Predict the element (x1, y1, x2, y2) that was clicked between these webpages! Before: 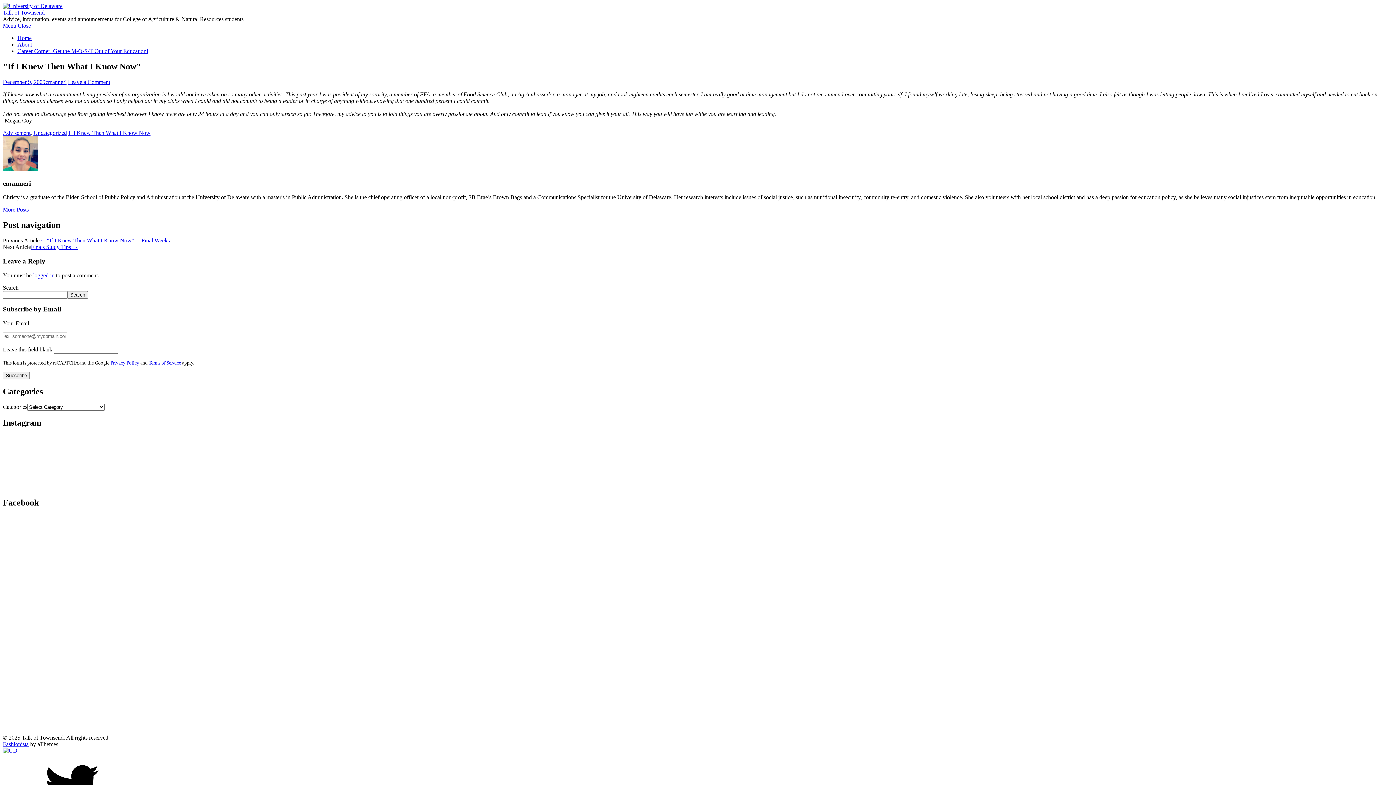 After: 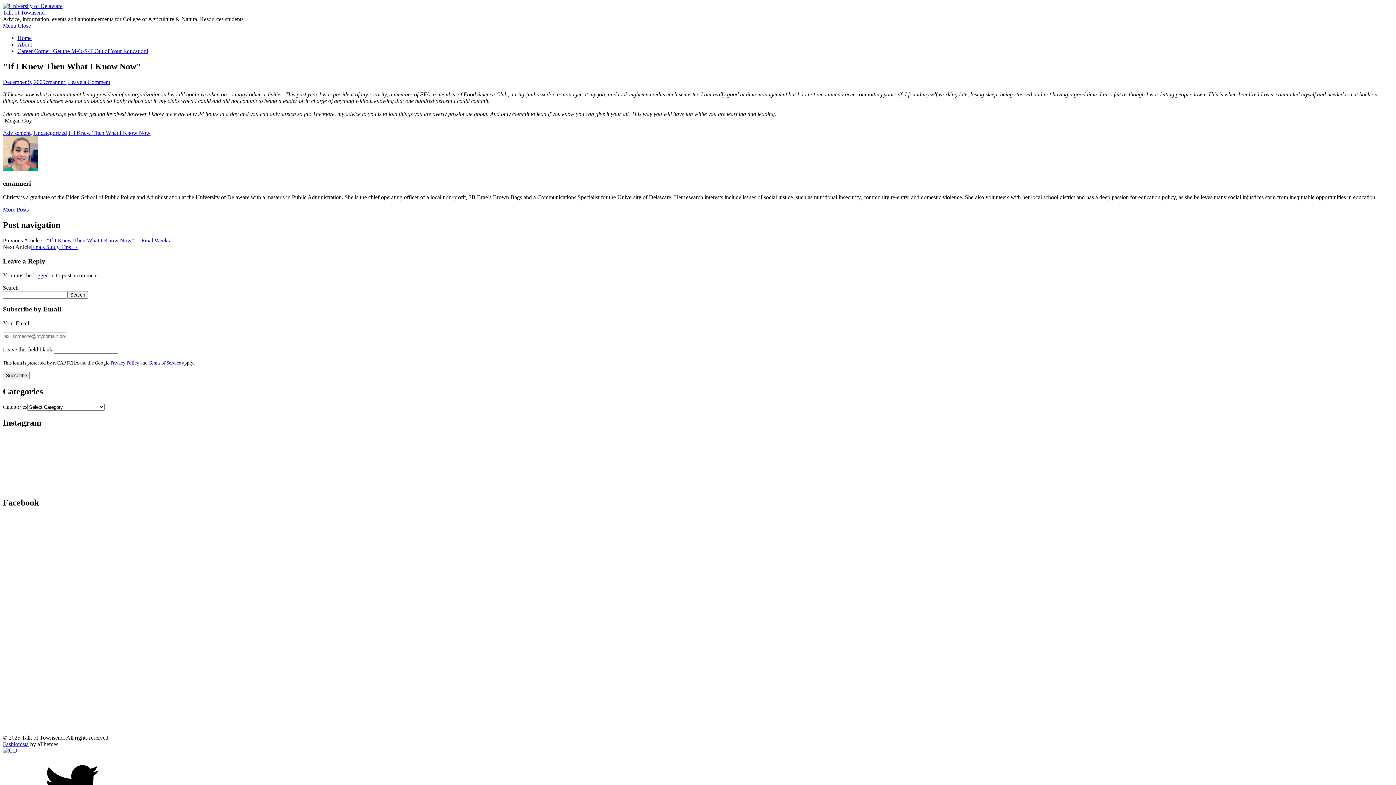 Action: bbox: (17, 22, 30, 28) label: Close